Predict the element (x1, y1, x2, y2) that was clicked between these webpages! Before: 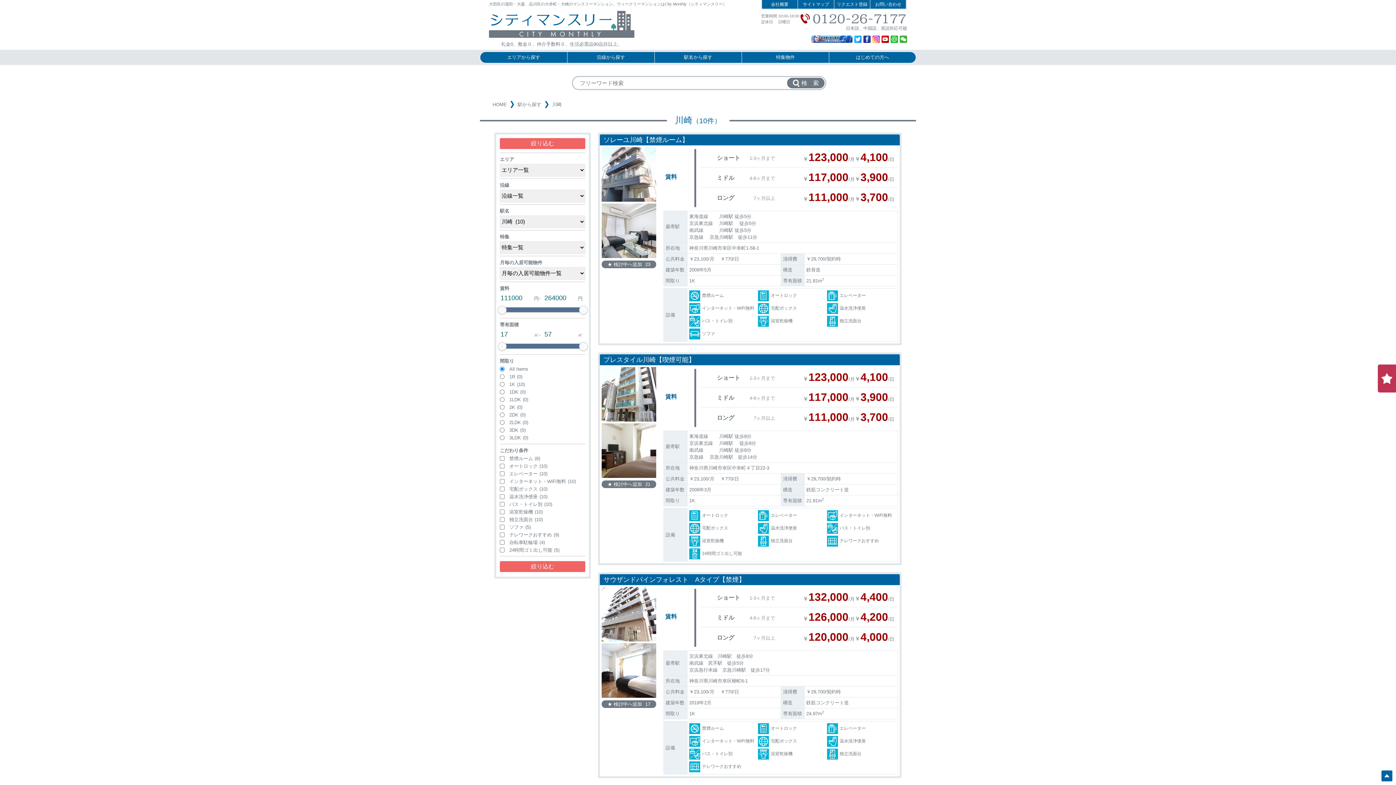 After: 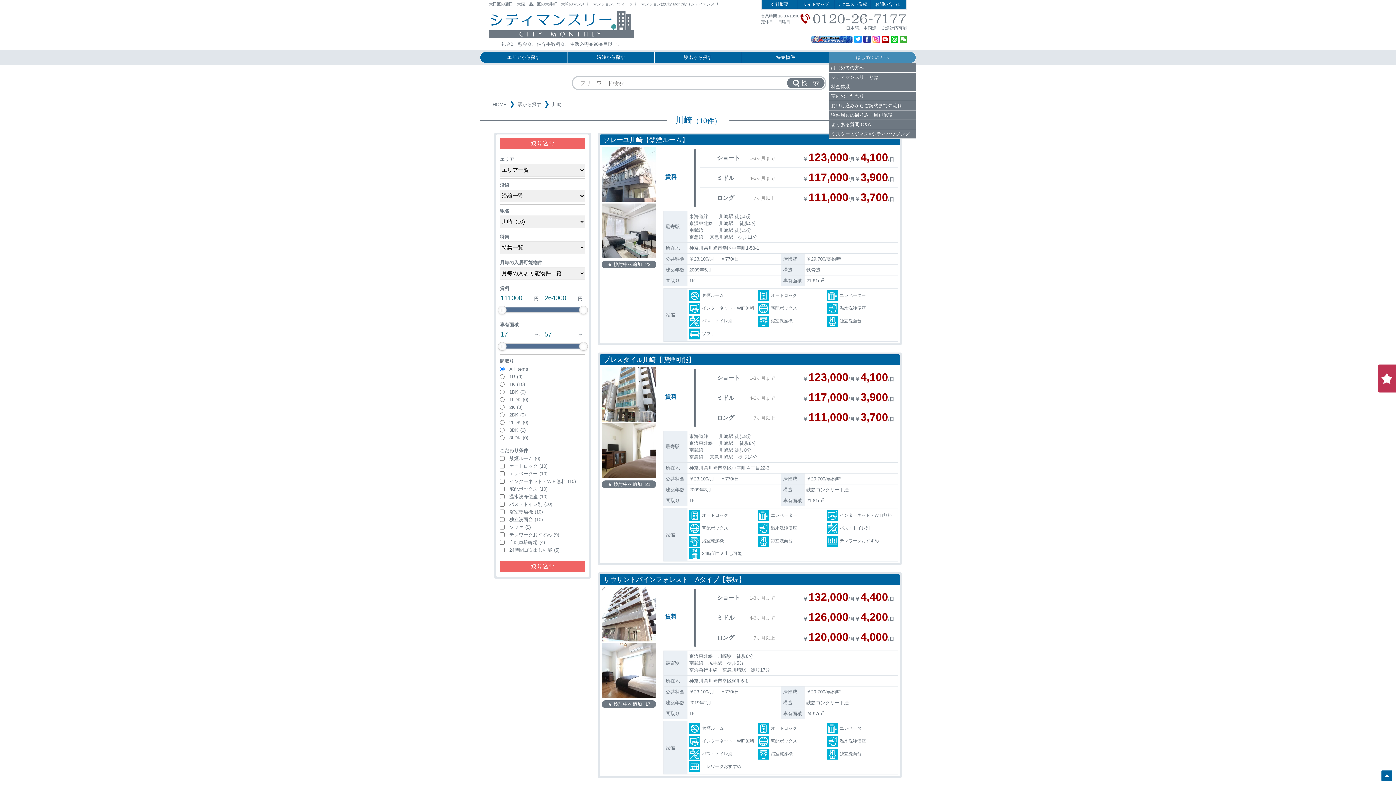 Action: label: はじめての方へ bbox: (829, 51, 916, 63)